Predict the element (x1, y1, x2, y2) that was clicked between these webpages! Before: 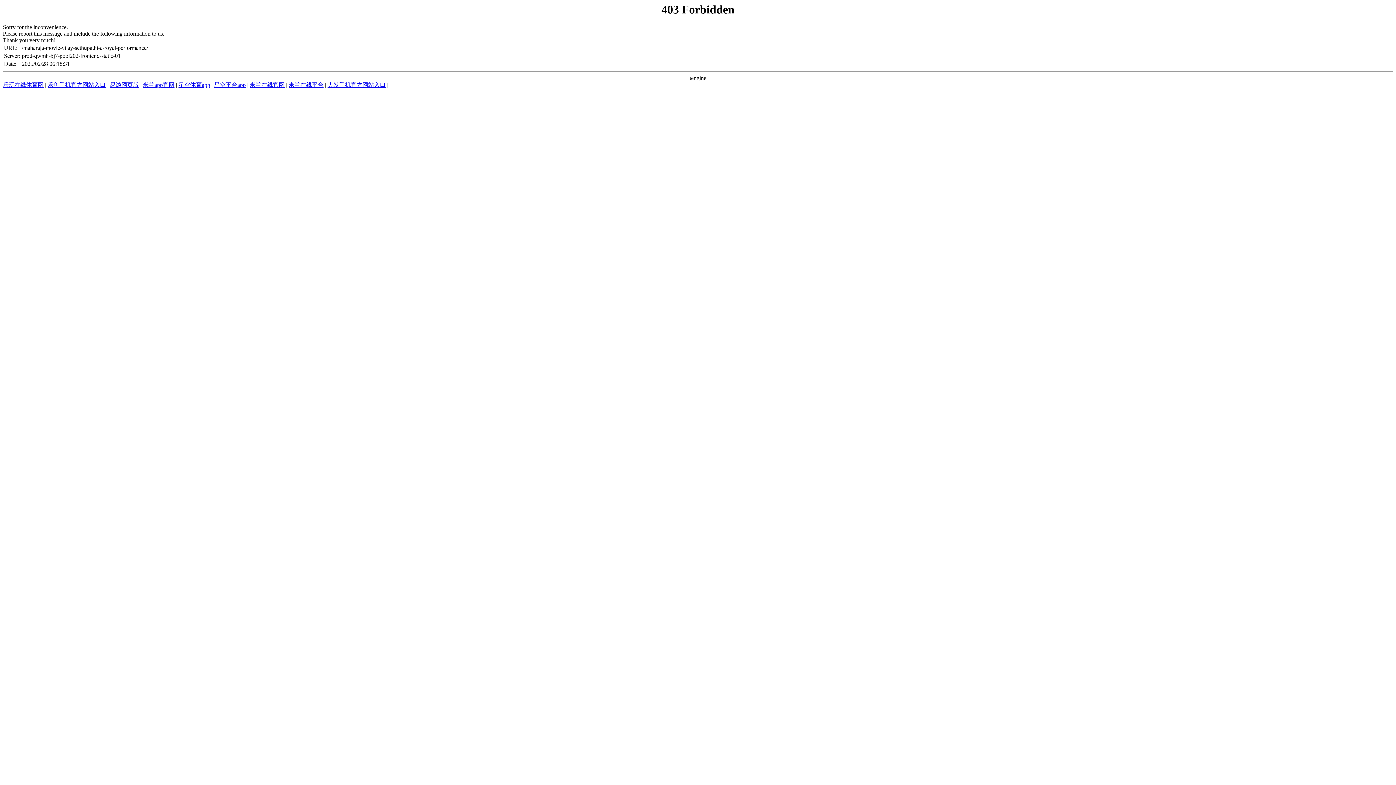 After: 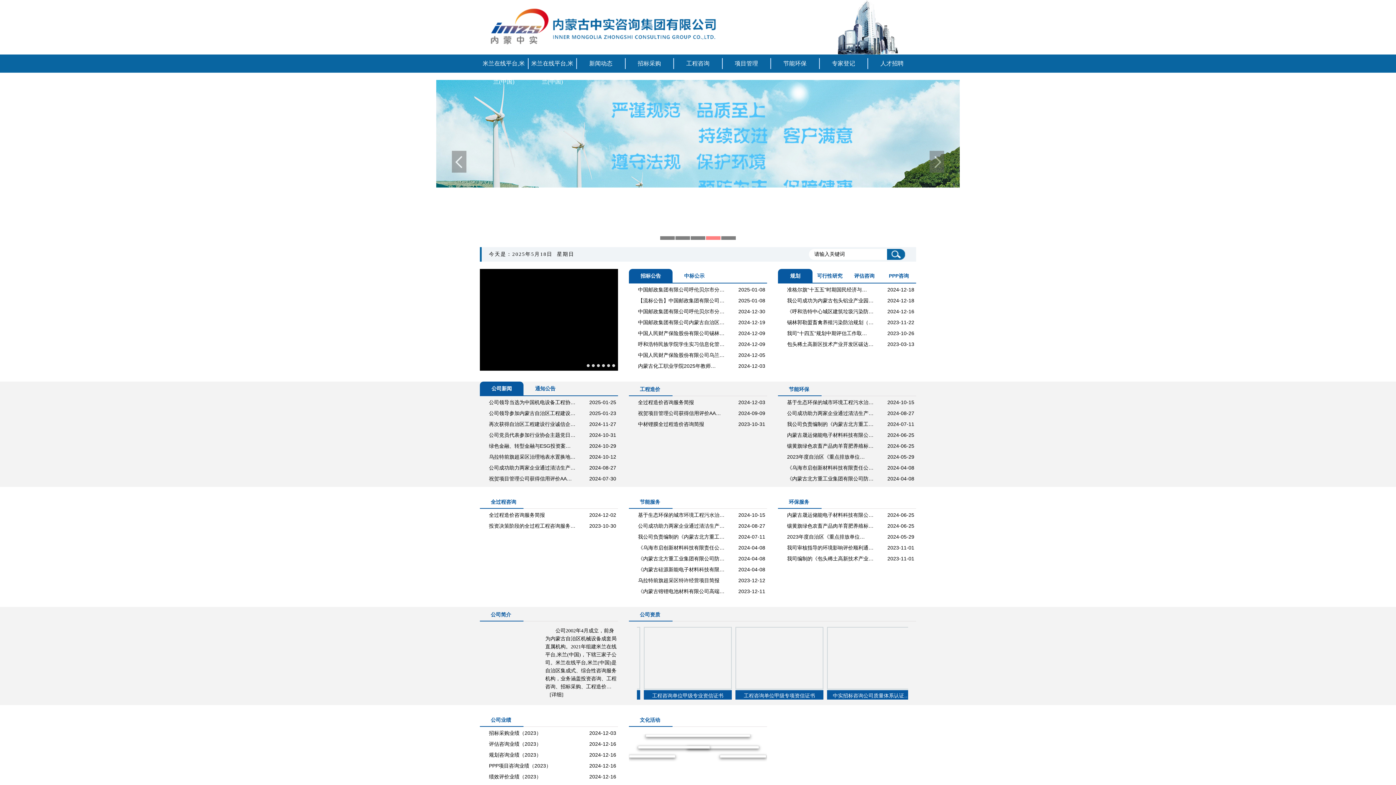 Action: label: 米兰在线平台 bbox: (288, 81, 323, 88)